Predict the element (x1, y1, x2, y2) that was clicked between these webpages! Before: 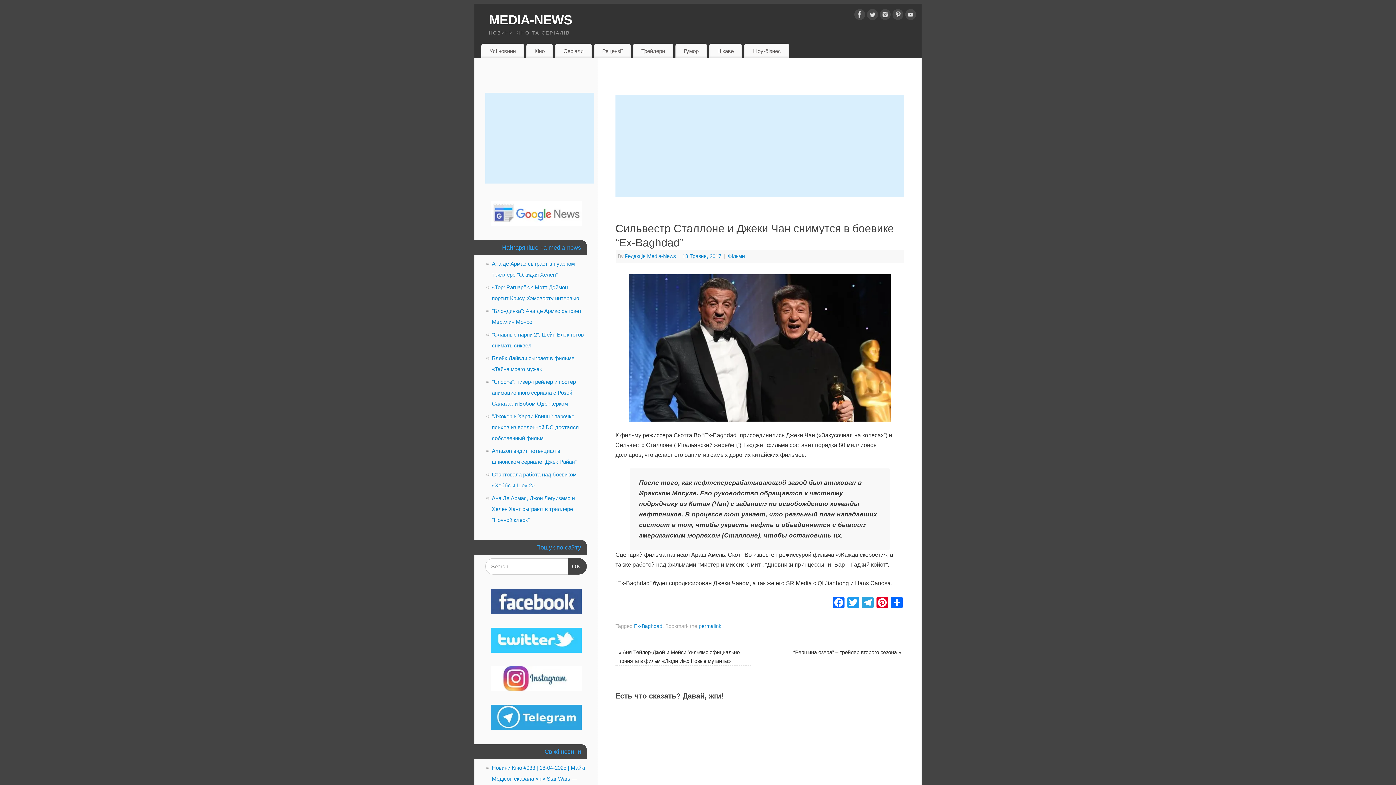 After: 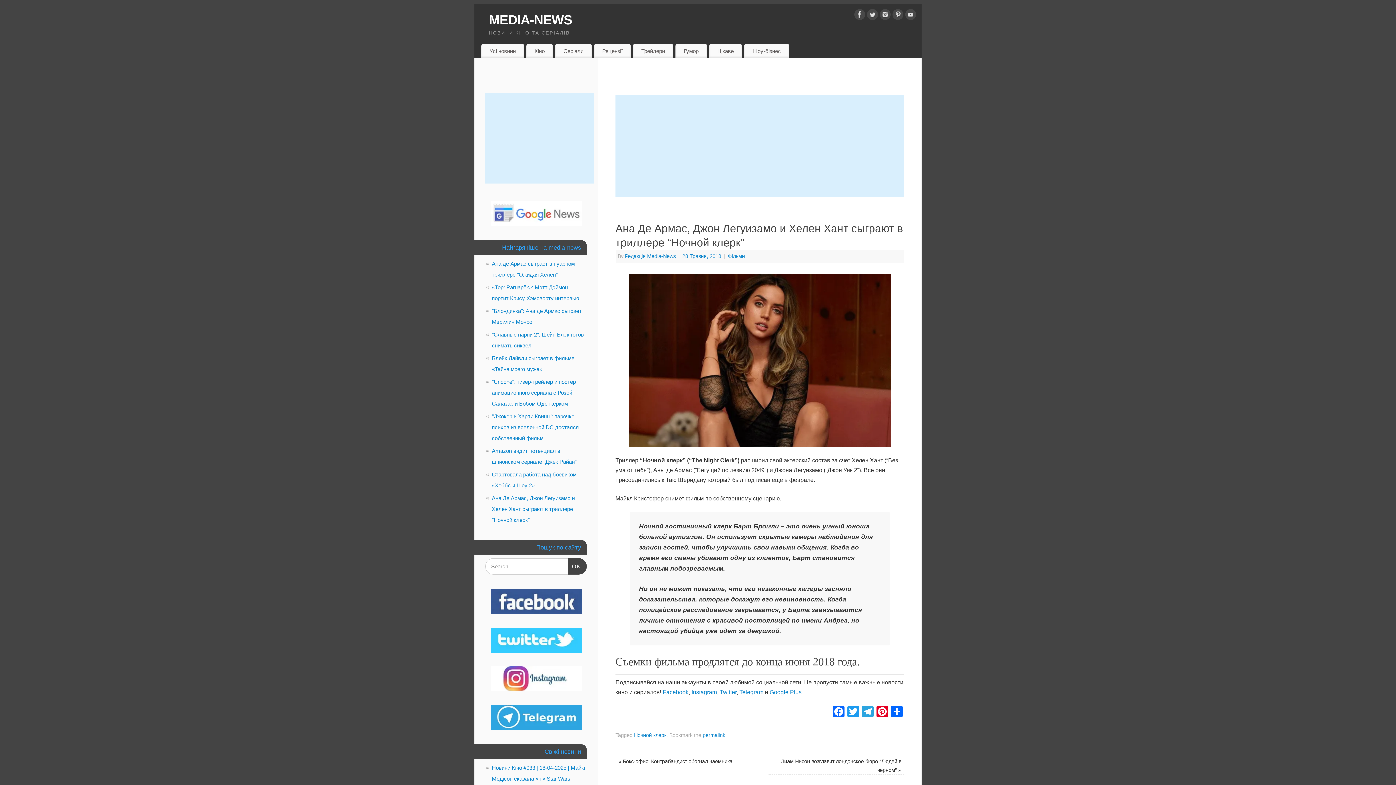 Action: bbox: (492, 495, 574, 523) label: Ана Де Армас, Джон Легуизамо и Хелен Хант сыграют в триллере "Ночной клерк"